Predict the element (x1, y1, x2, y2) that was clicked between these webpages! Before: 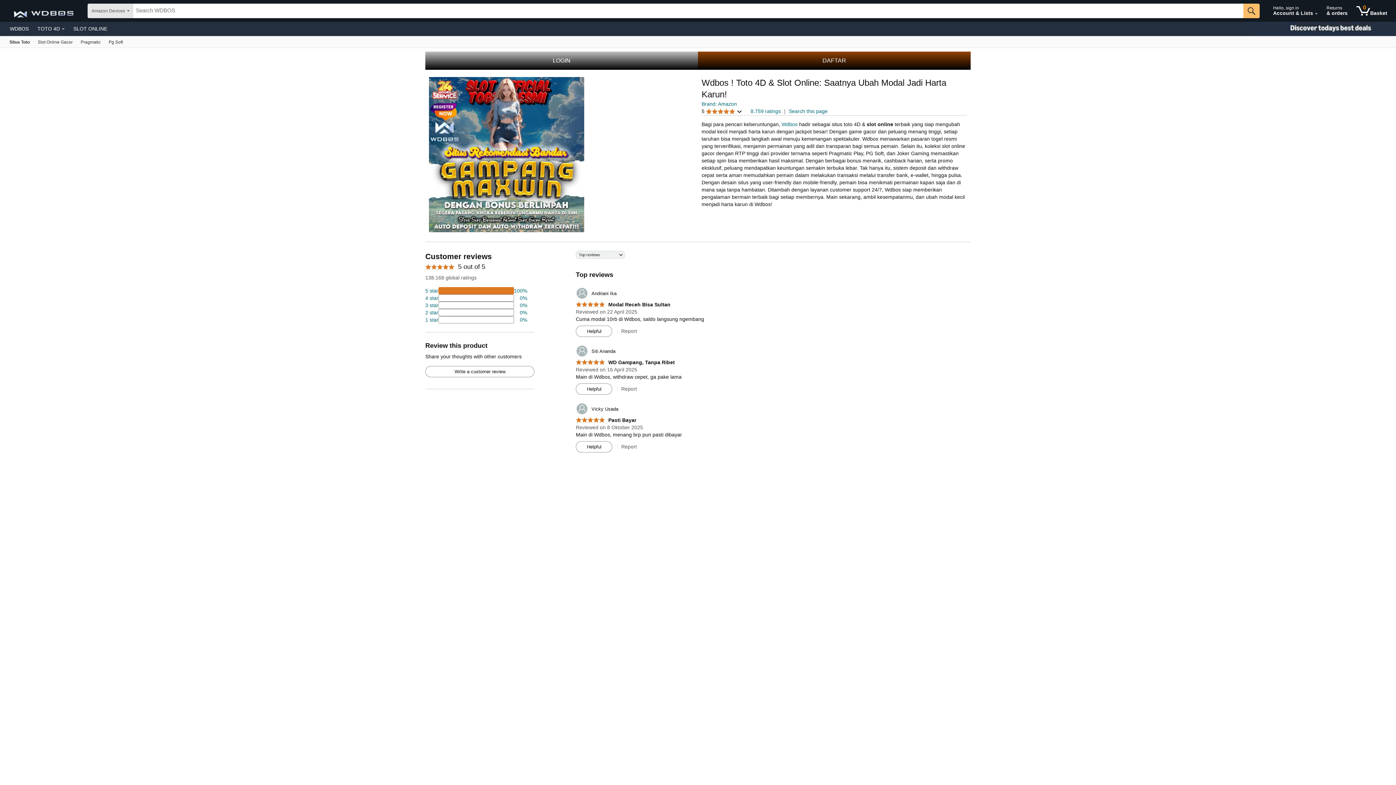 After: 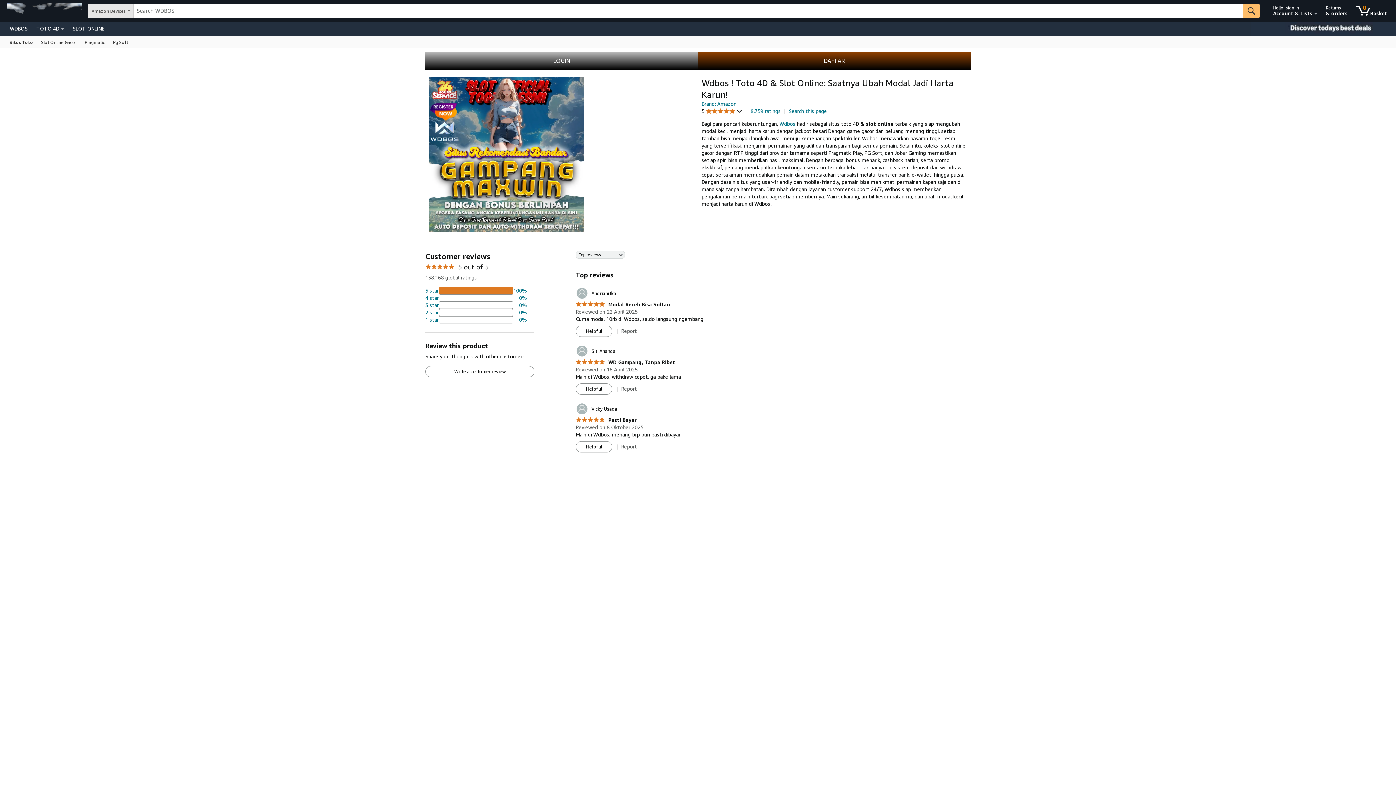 Action: label: TOTO 4D bbox: (33, 23, 69, 33)